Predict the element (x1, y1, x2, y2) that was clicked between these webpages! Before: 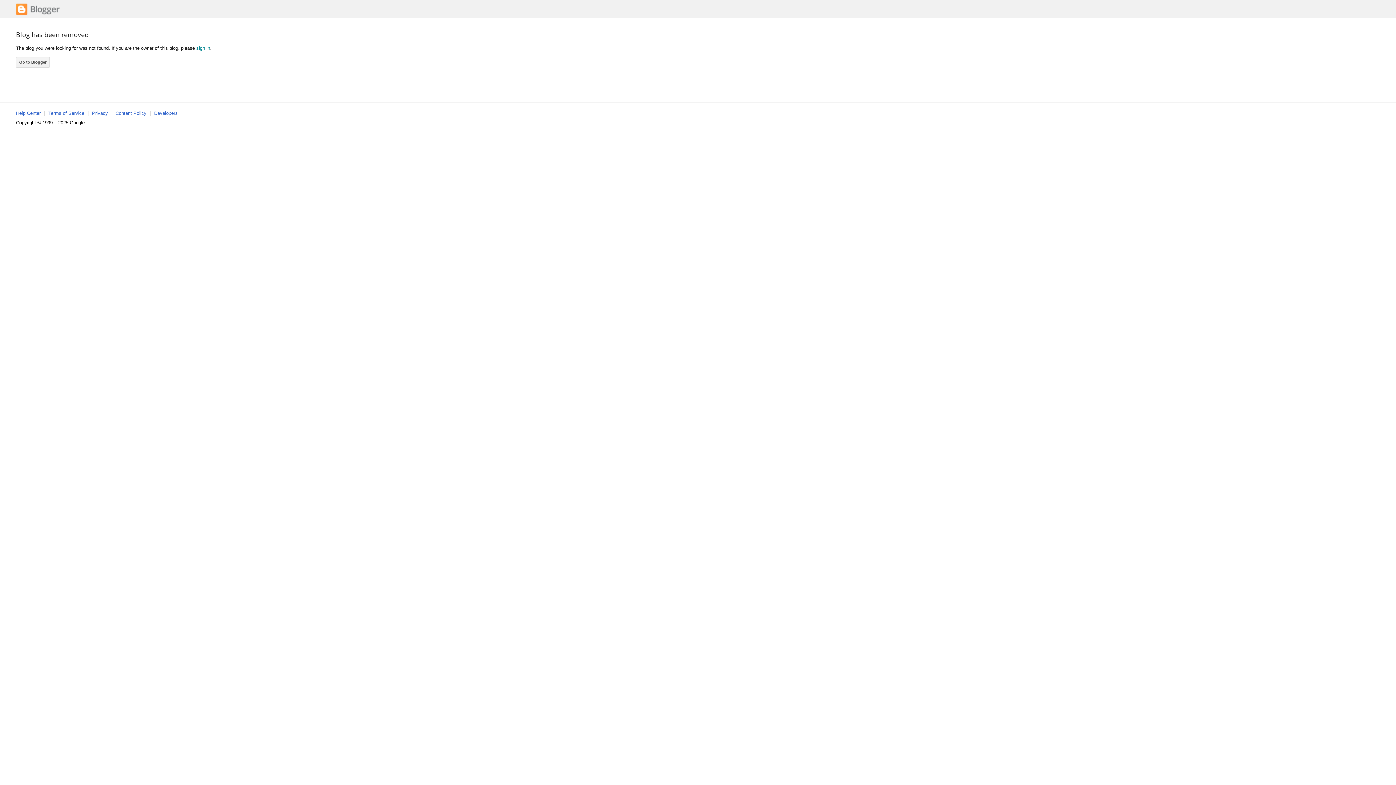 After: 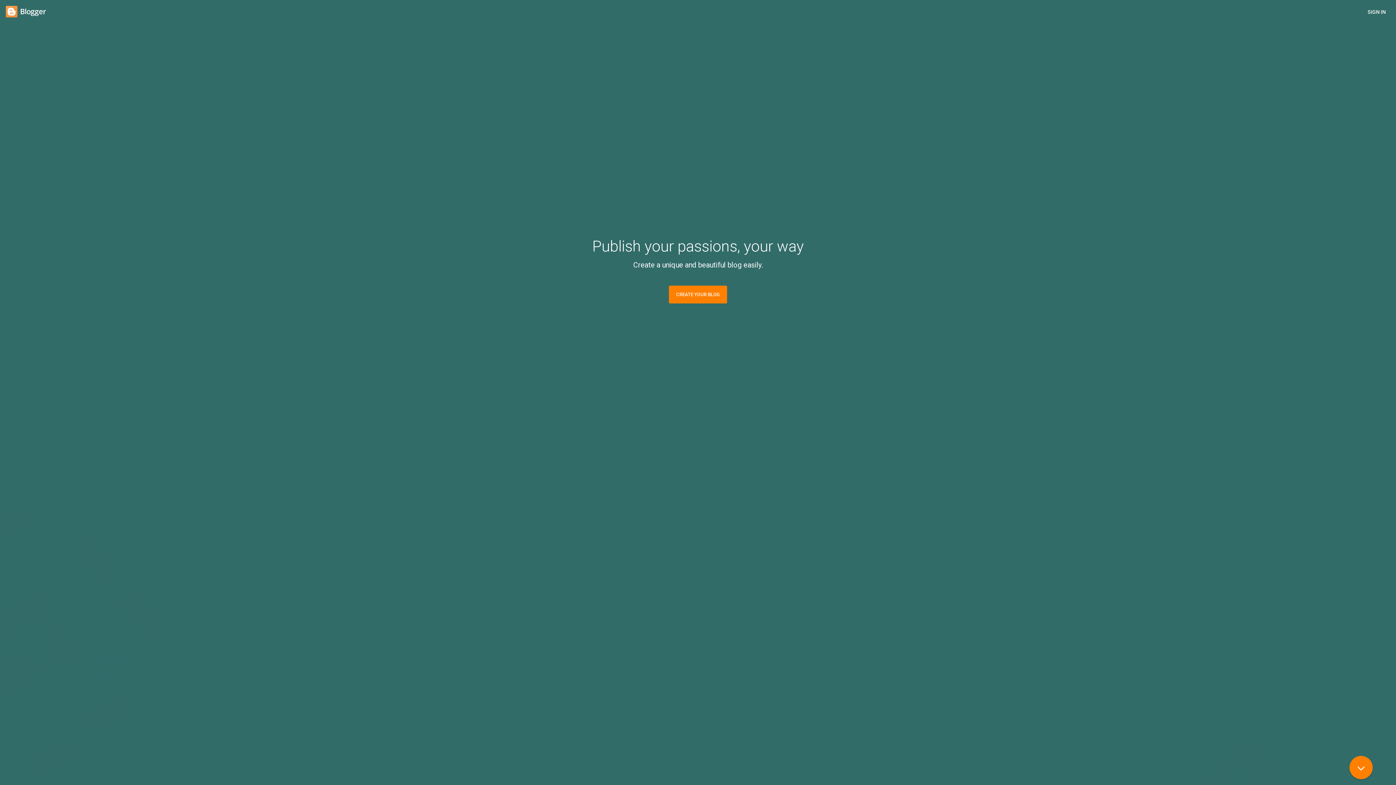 Action: bbox: (196, 45, 210, 50) label: sign in